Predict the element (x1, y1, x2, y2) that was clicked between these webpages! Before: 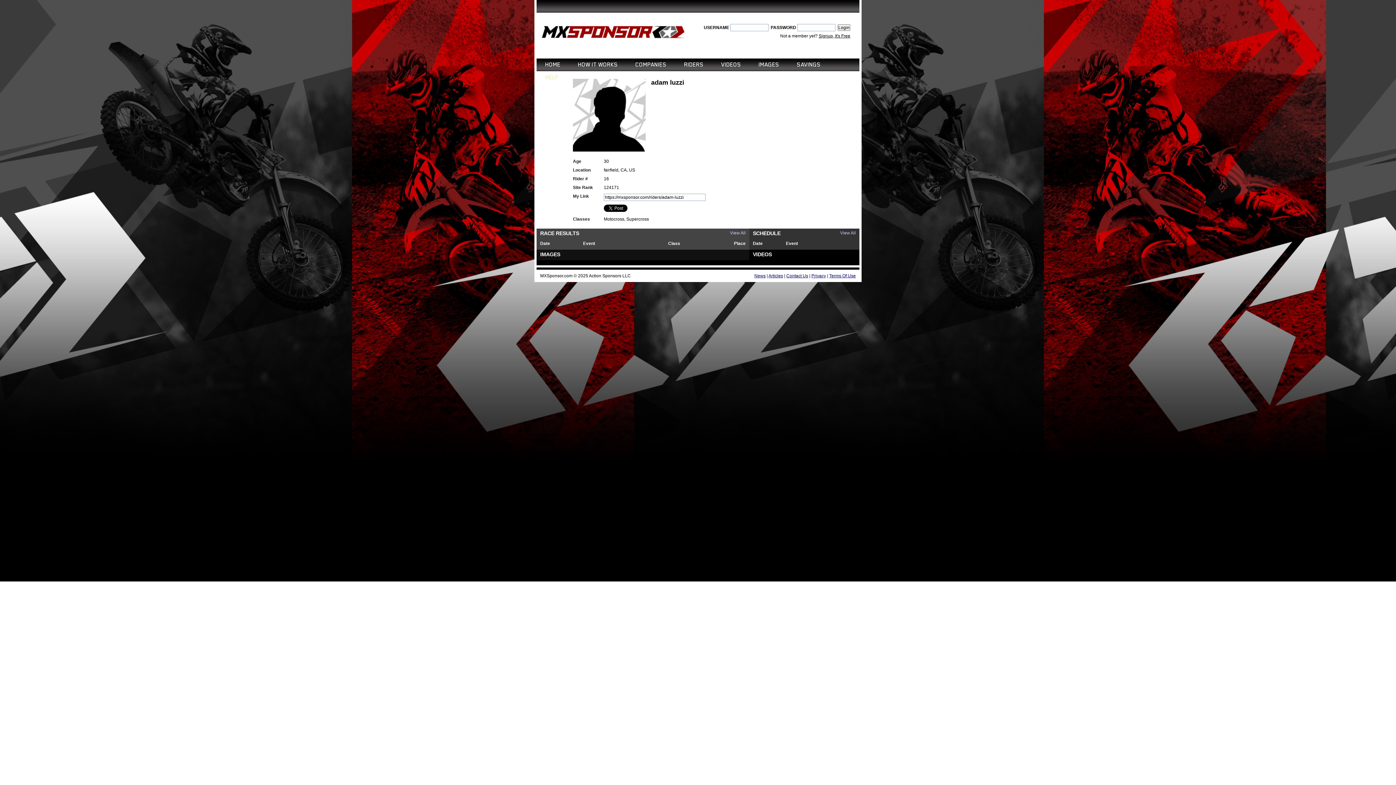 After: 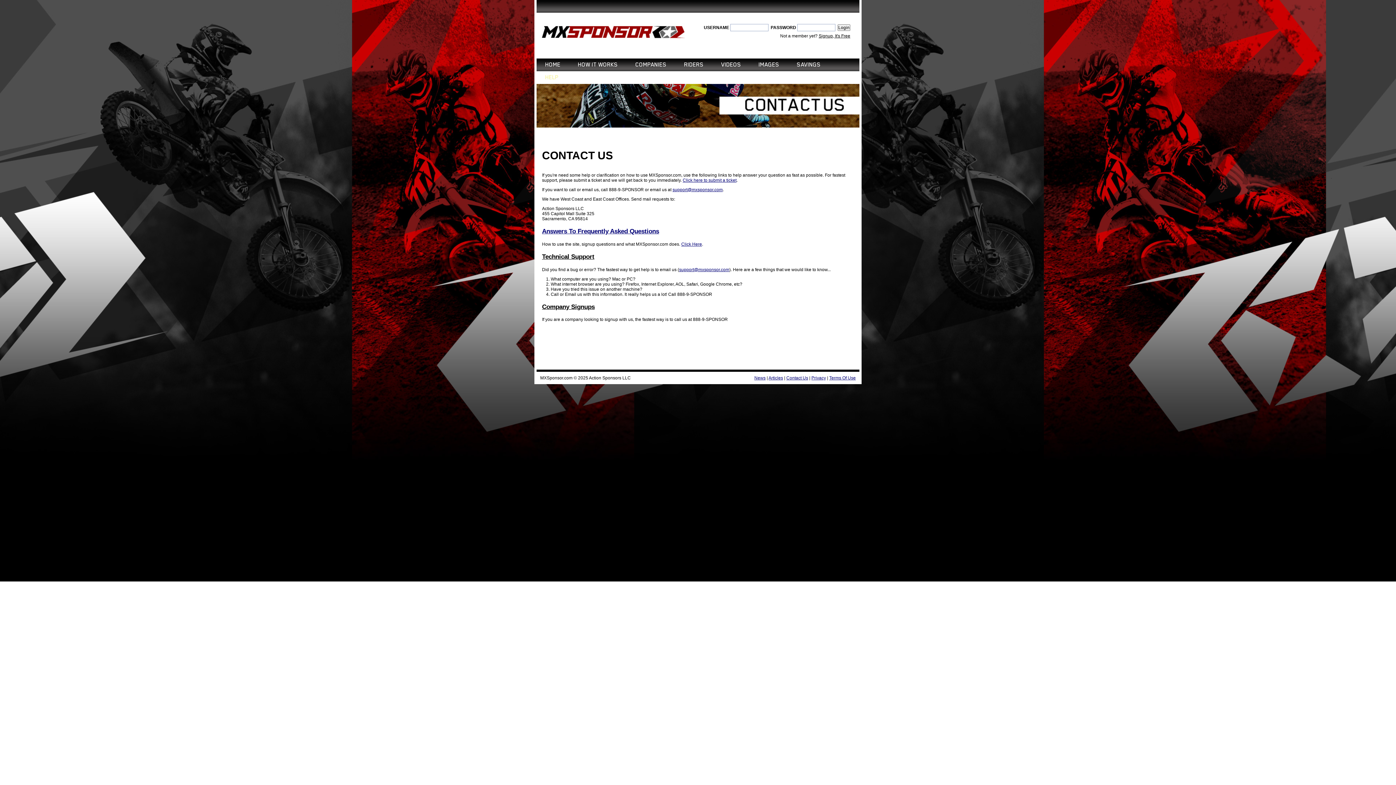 Action: label: Contact Us bbox: (786, 273, 808, 278)